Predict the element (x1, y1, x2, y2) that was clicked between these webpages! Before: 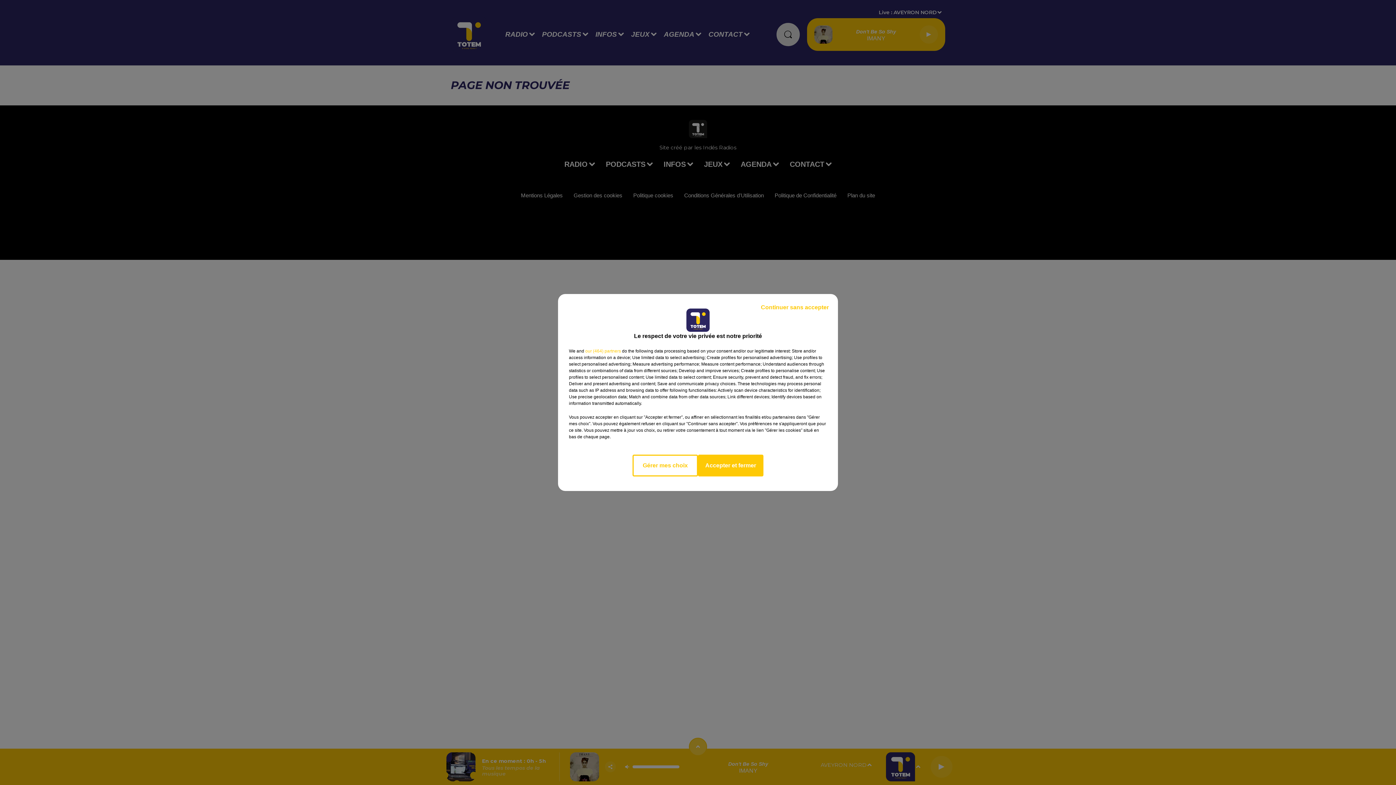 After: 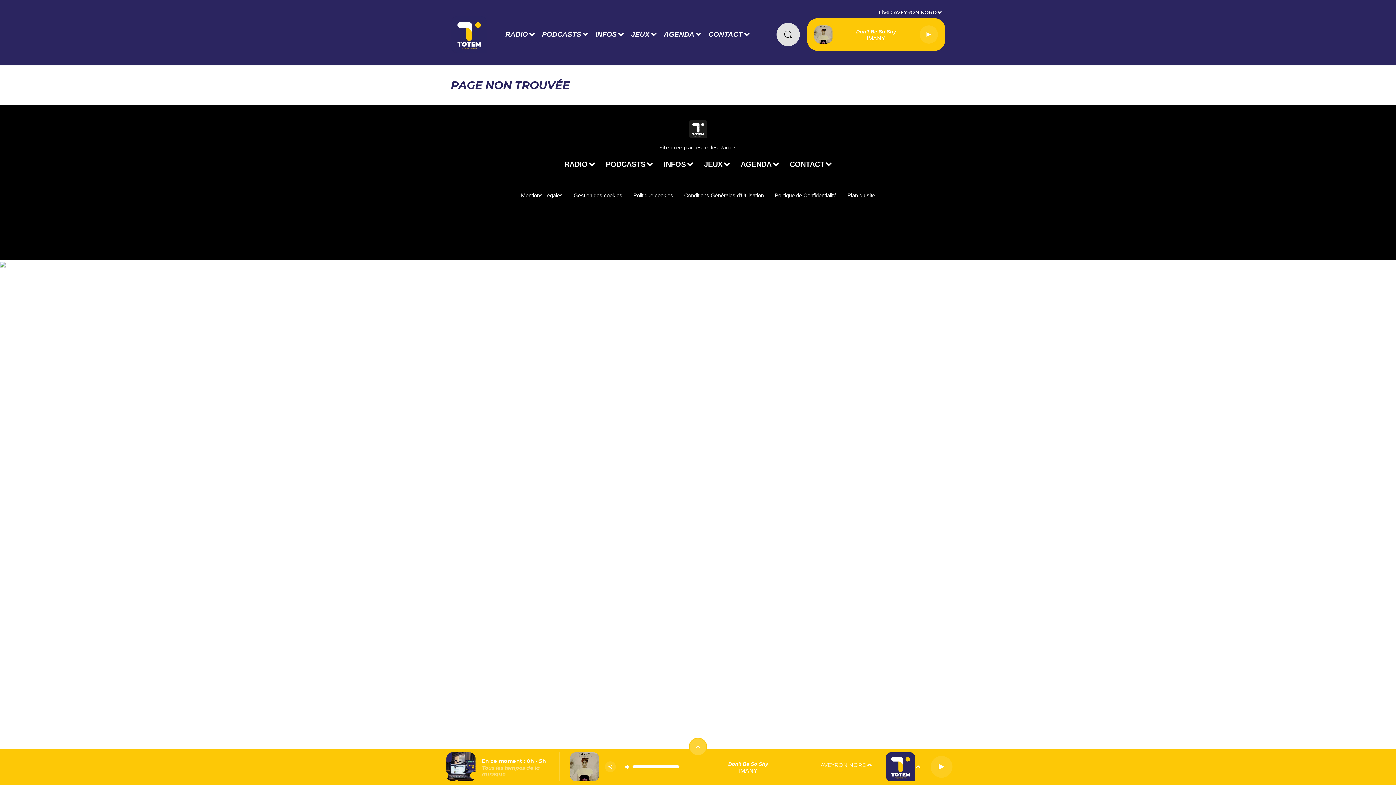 Action: label: Accepter et fermer bbox: (698, 454, 763, 476)